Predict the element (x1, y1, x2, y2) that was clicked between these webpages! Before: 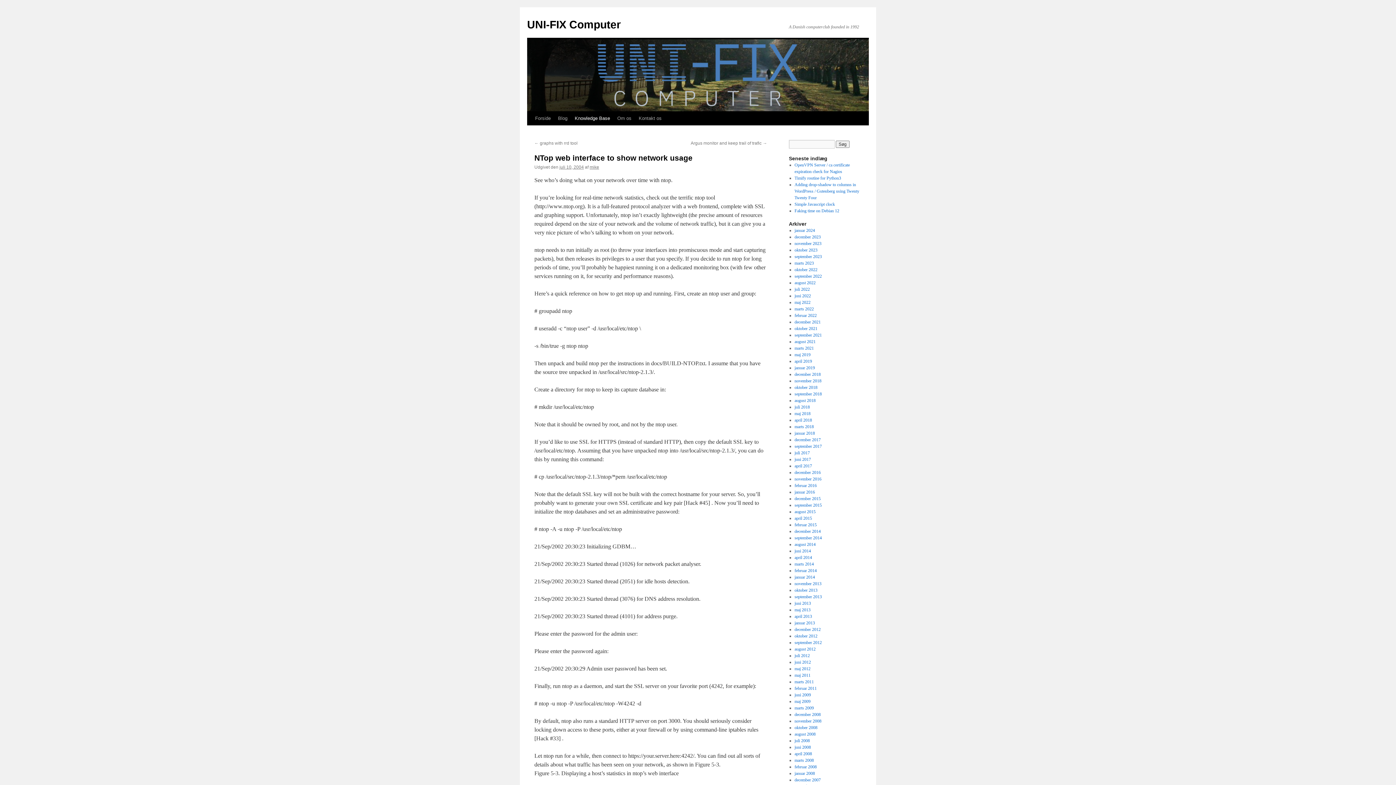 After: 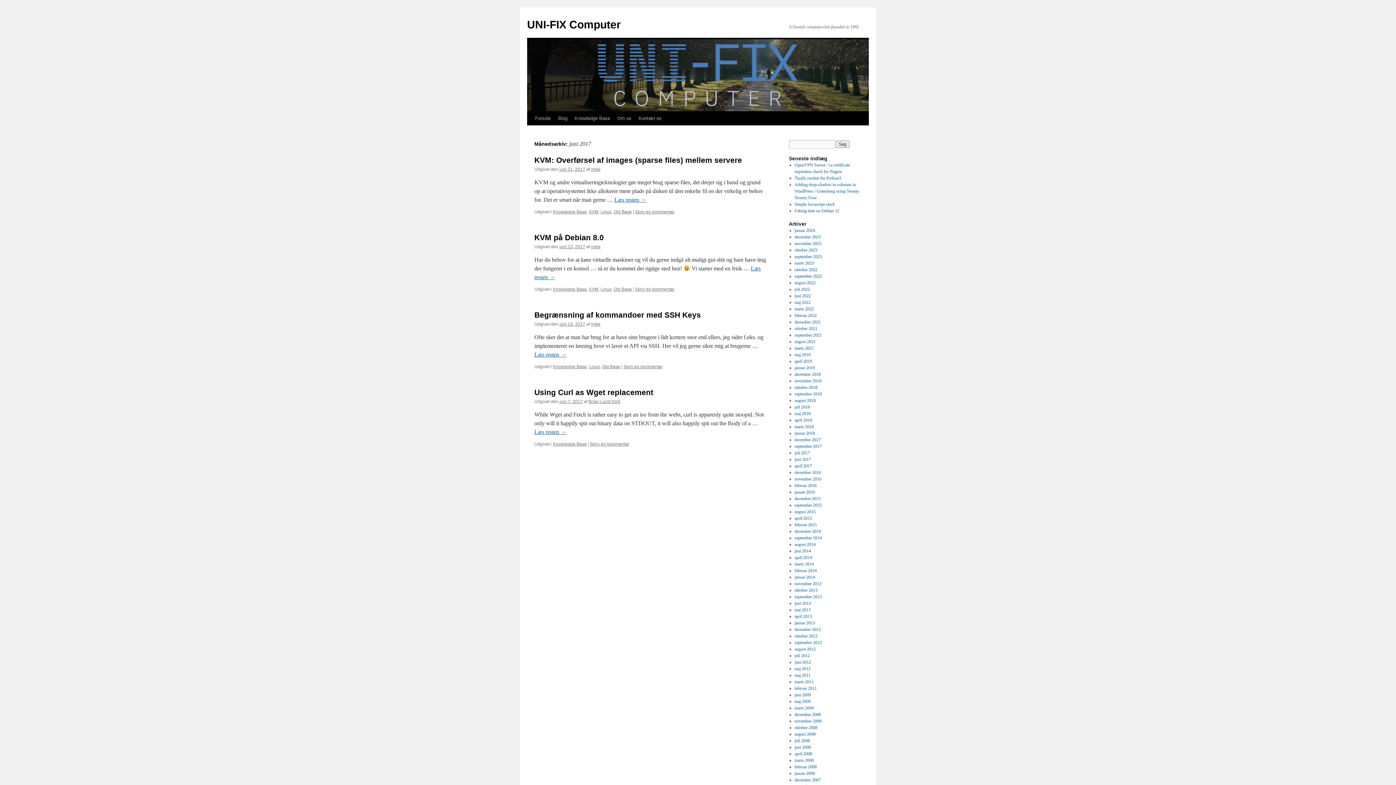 Action: bbox: (794, 457, 811, 462) label: juni 2017